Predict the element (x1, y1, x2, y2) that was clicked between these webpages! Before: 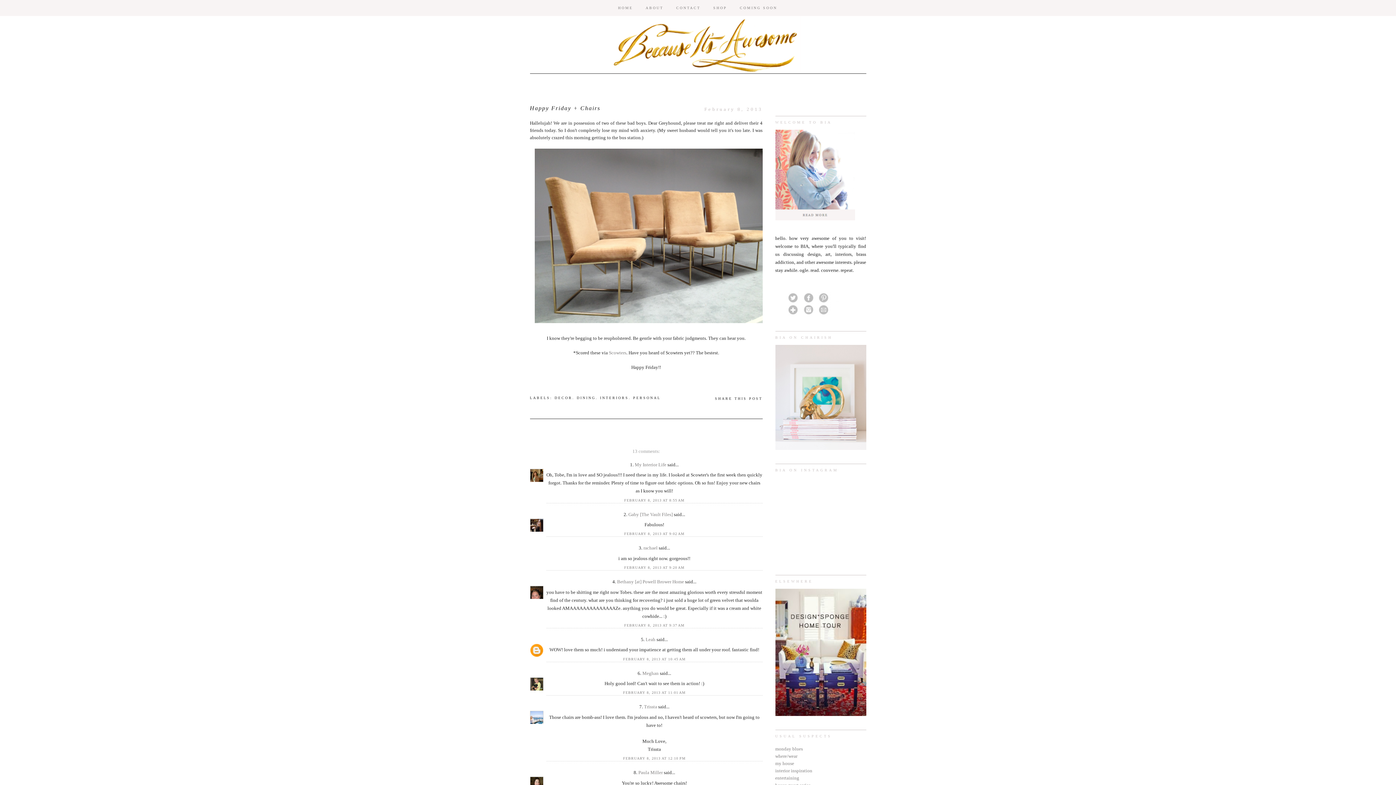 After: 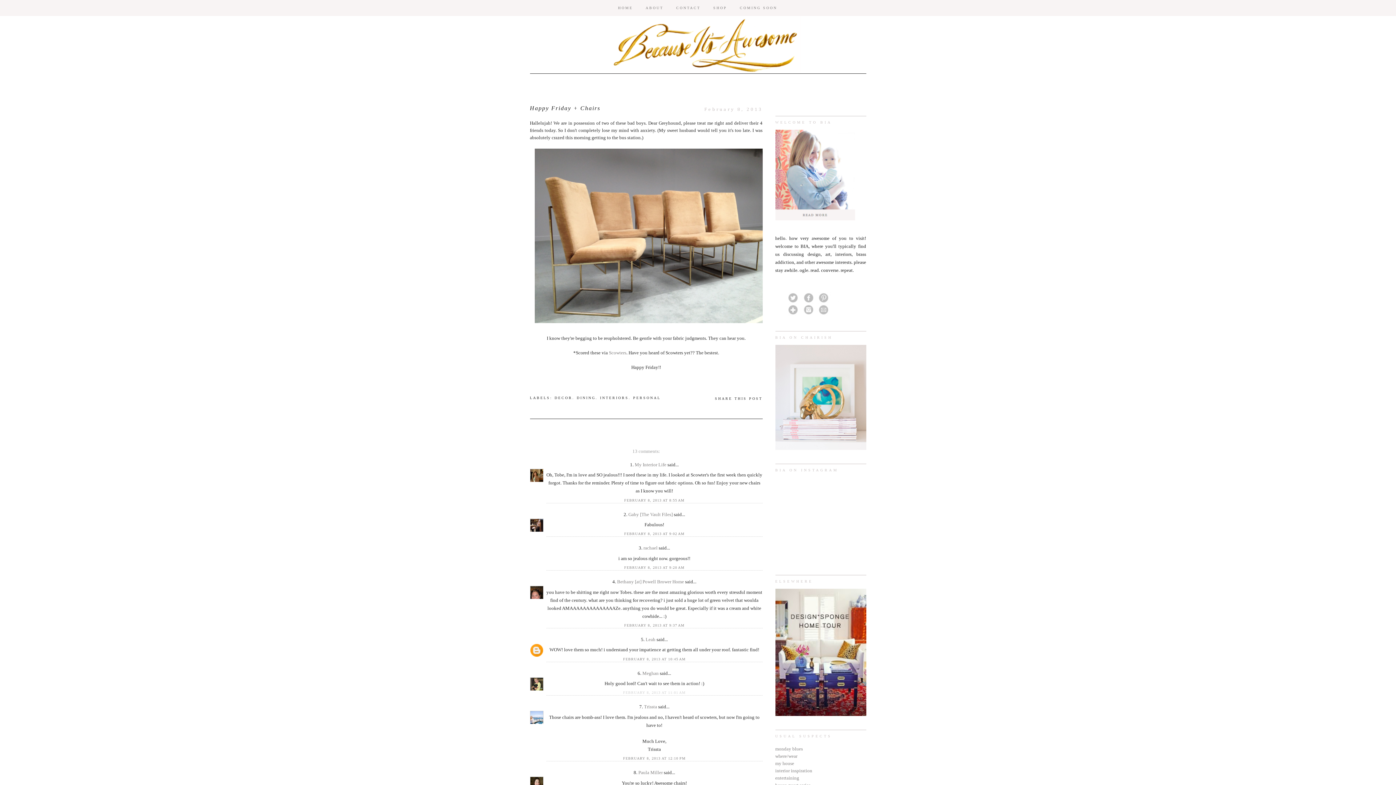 Action: label: FEBRUARY 8, 2013 AT 11:01 AM bbox: (623, 691, 685, 695)